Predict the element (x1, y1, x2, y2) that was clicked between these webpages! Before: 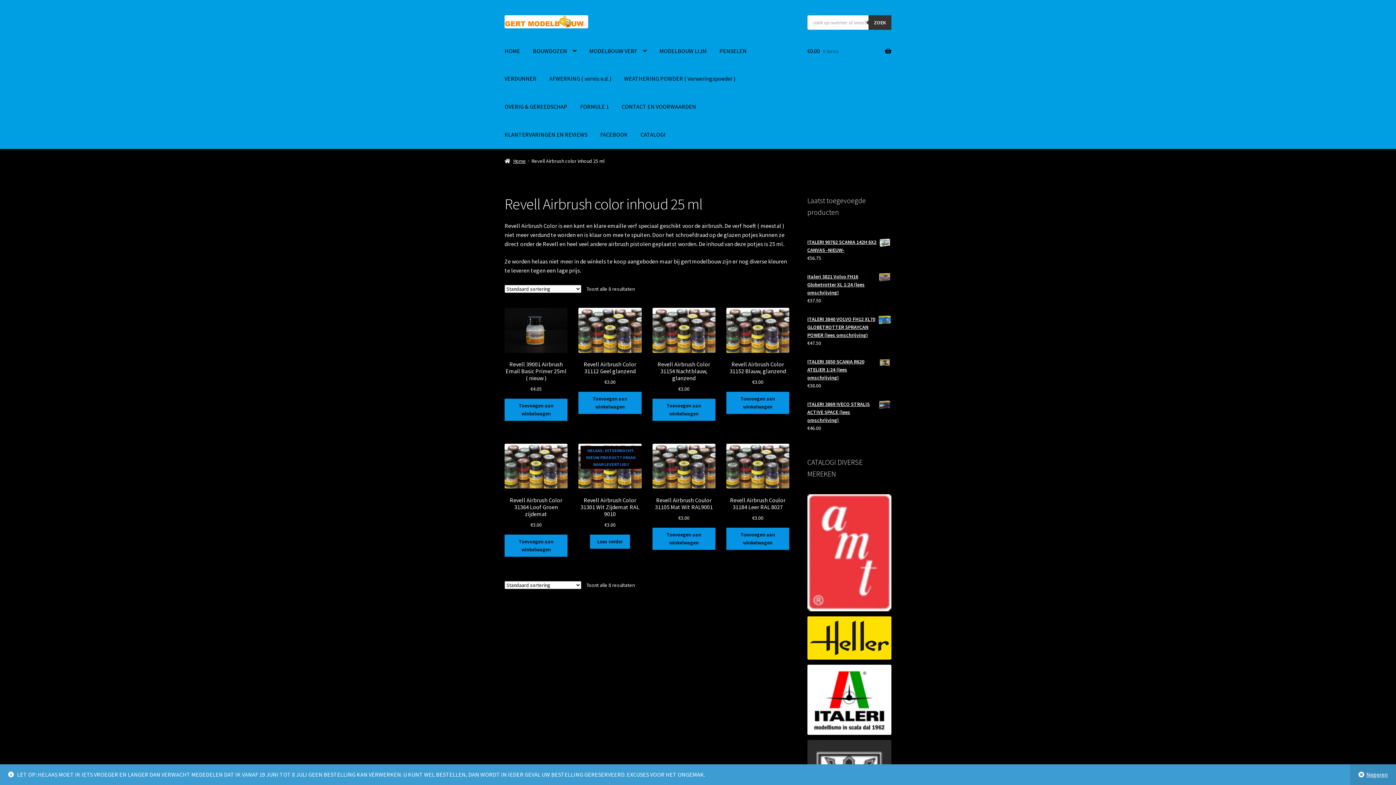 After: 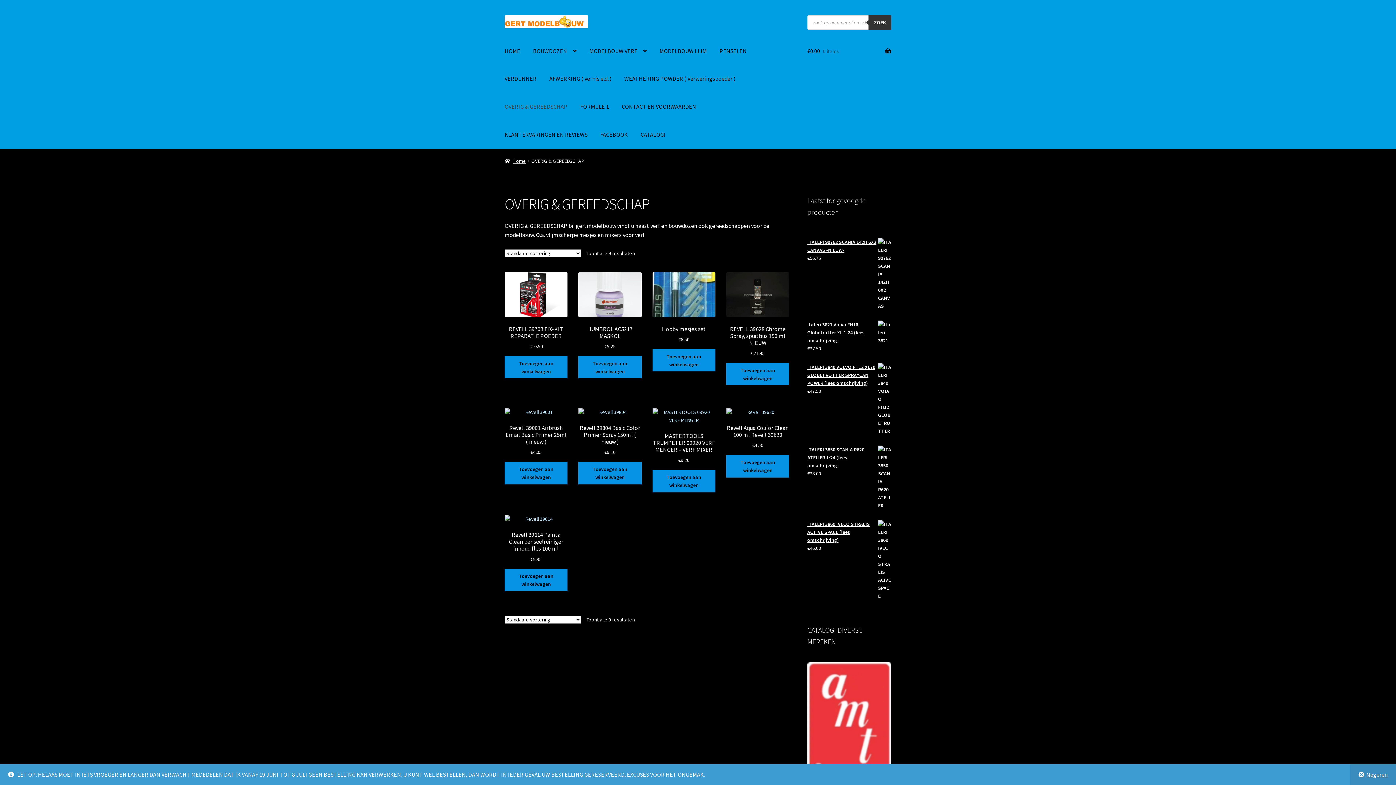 Action: label: OVERIG & GEREEDSCHAP bbox: (498, 92, 573, 120)